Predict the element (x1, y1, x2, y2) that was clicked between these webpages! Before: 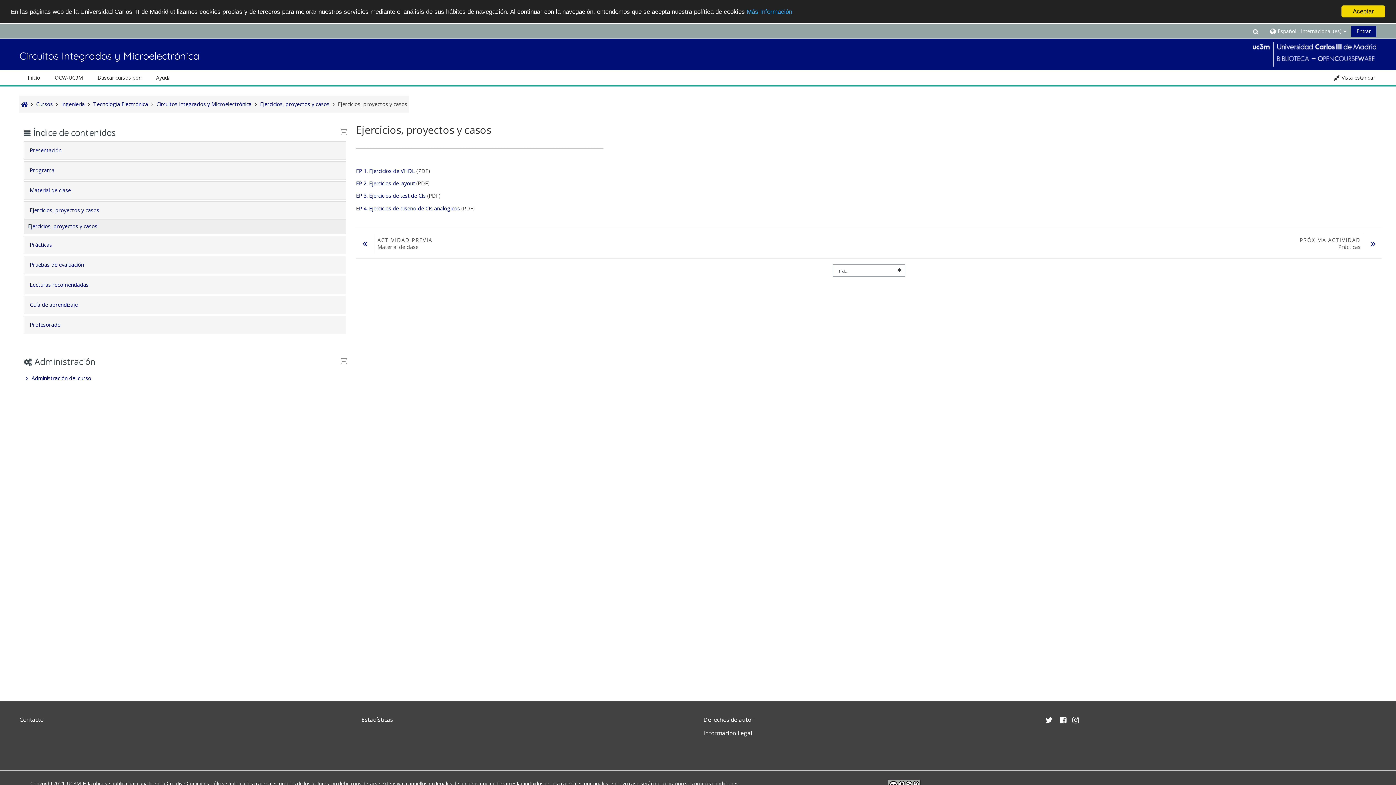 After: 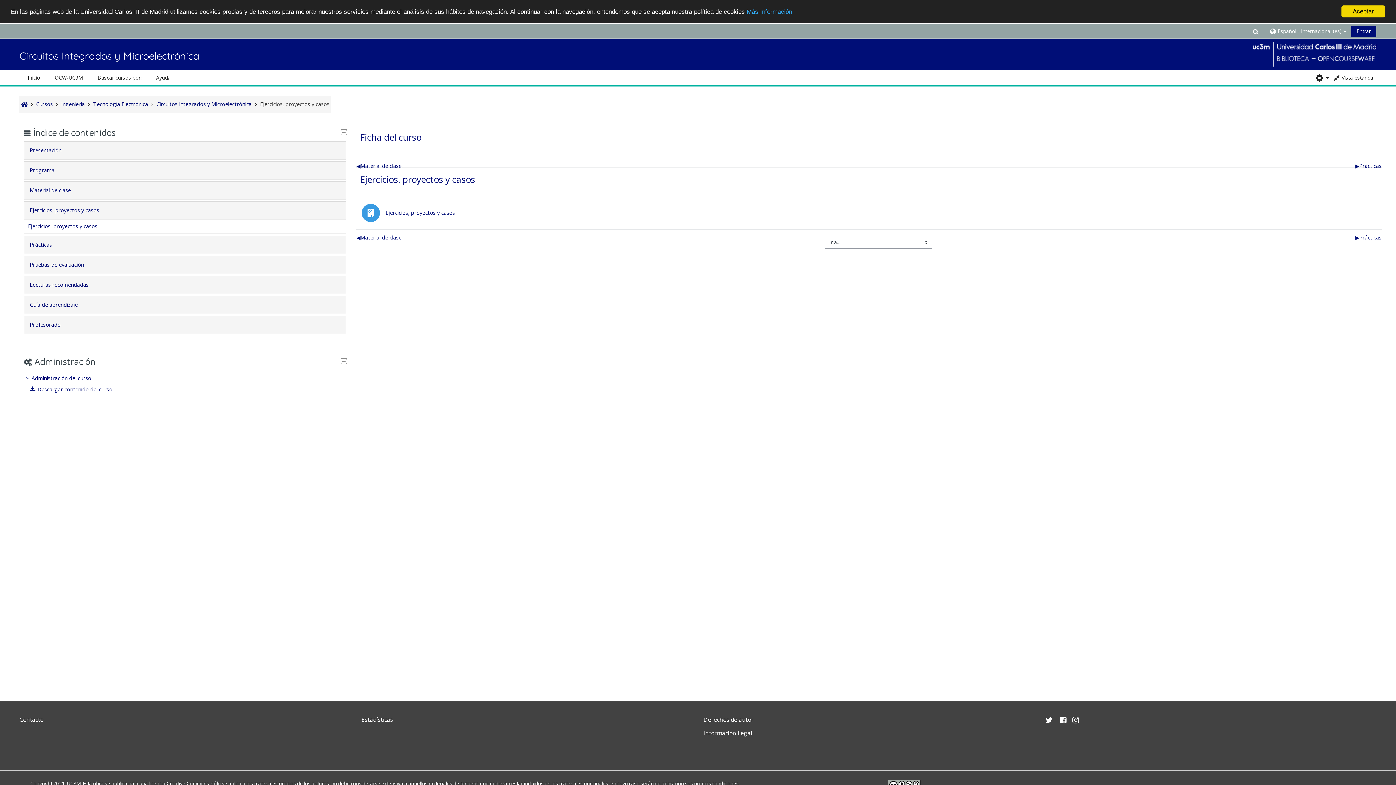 Action: bbox: (260, 100, 329, 107) label: Ejercicios, proyectos y casos